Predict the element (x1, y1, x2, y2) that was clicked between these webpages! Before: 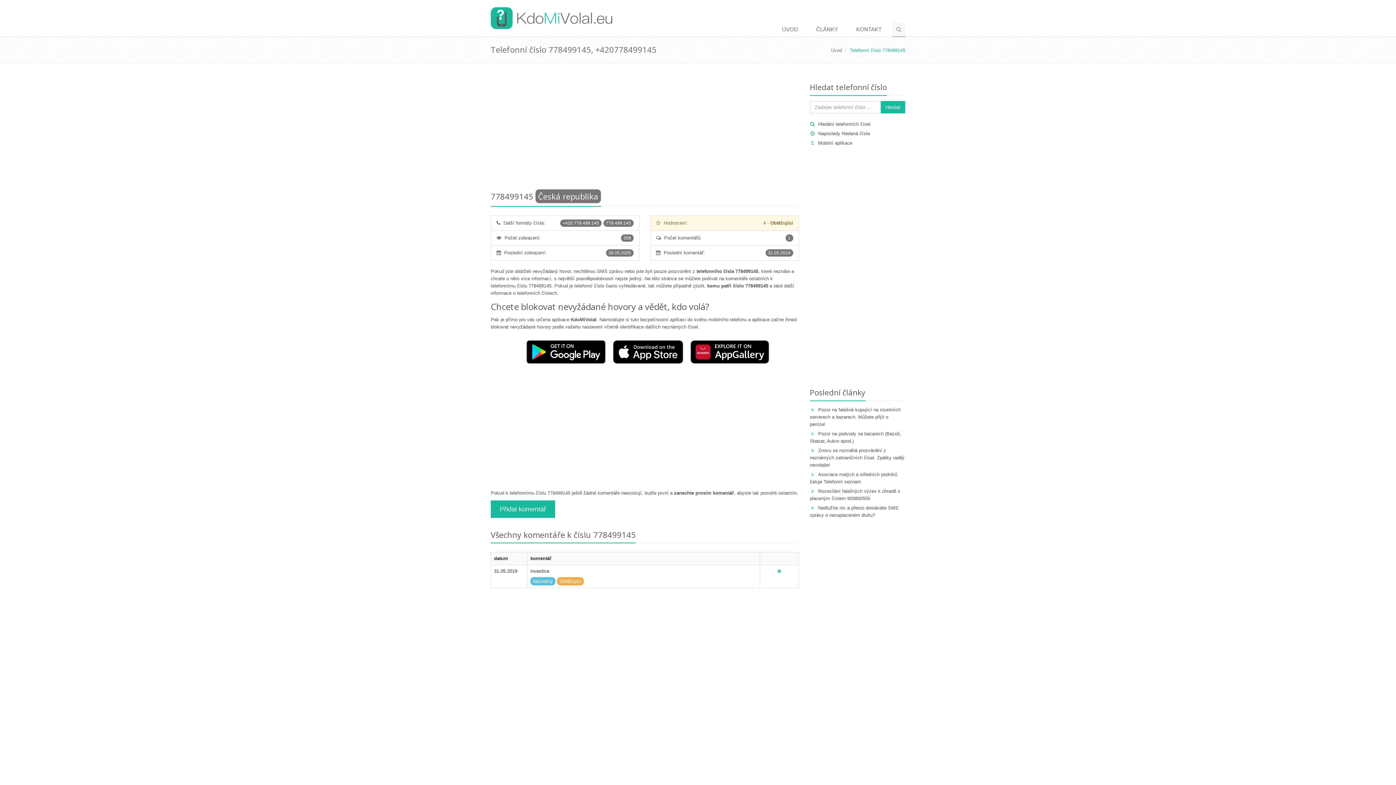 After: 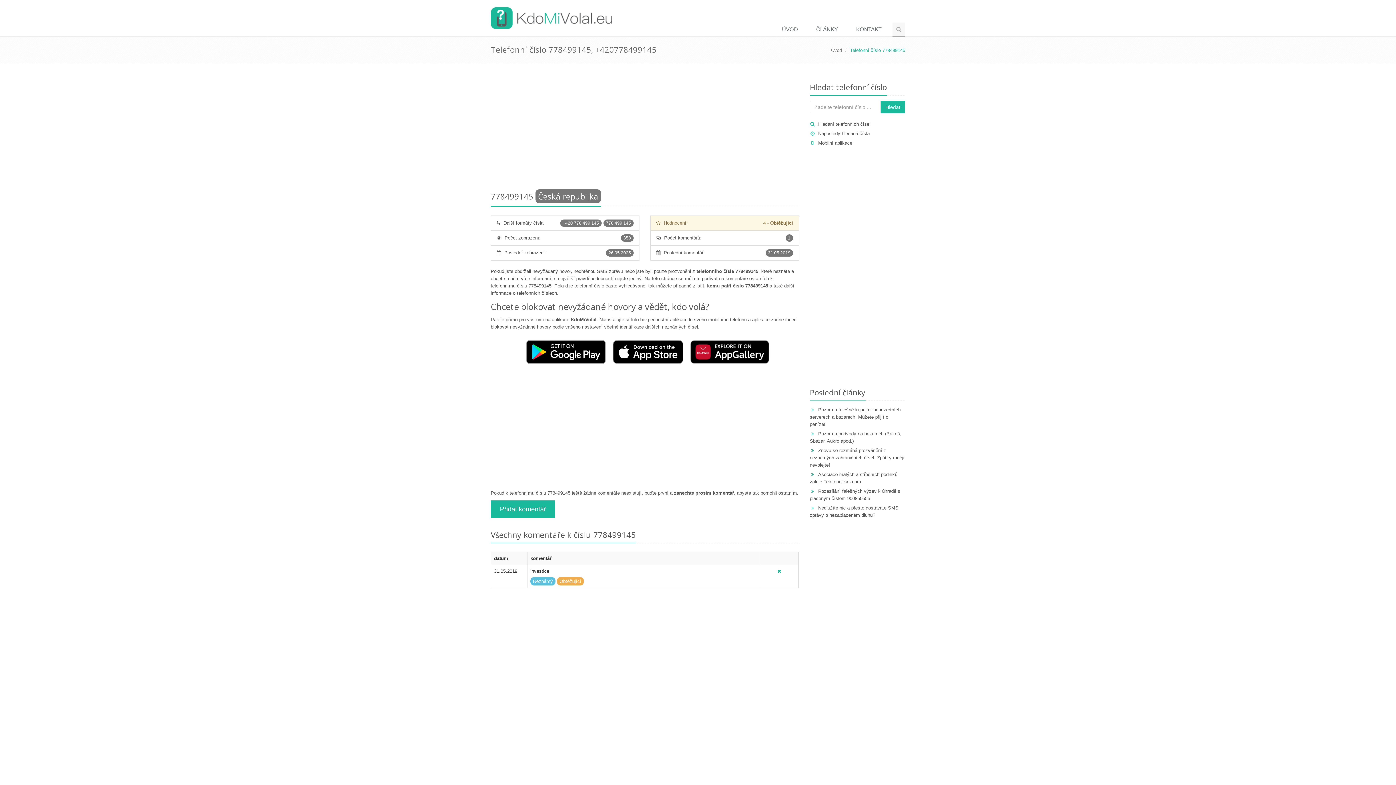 Action: bbox: (690, 349, 769, 354)